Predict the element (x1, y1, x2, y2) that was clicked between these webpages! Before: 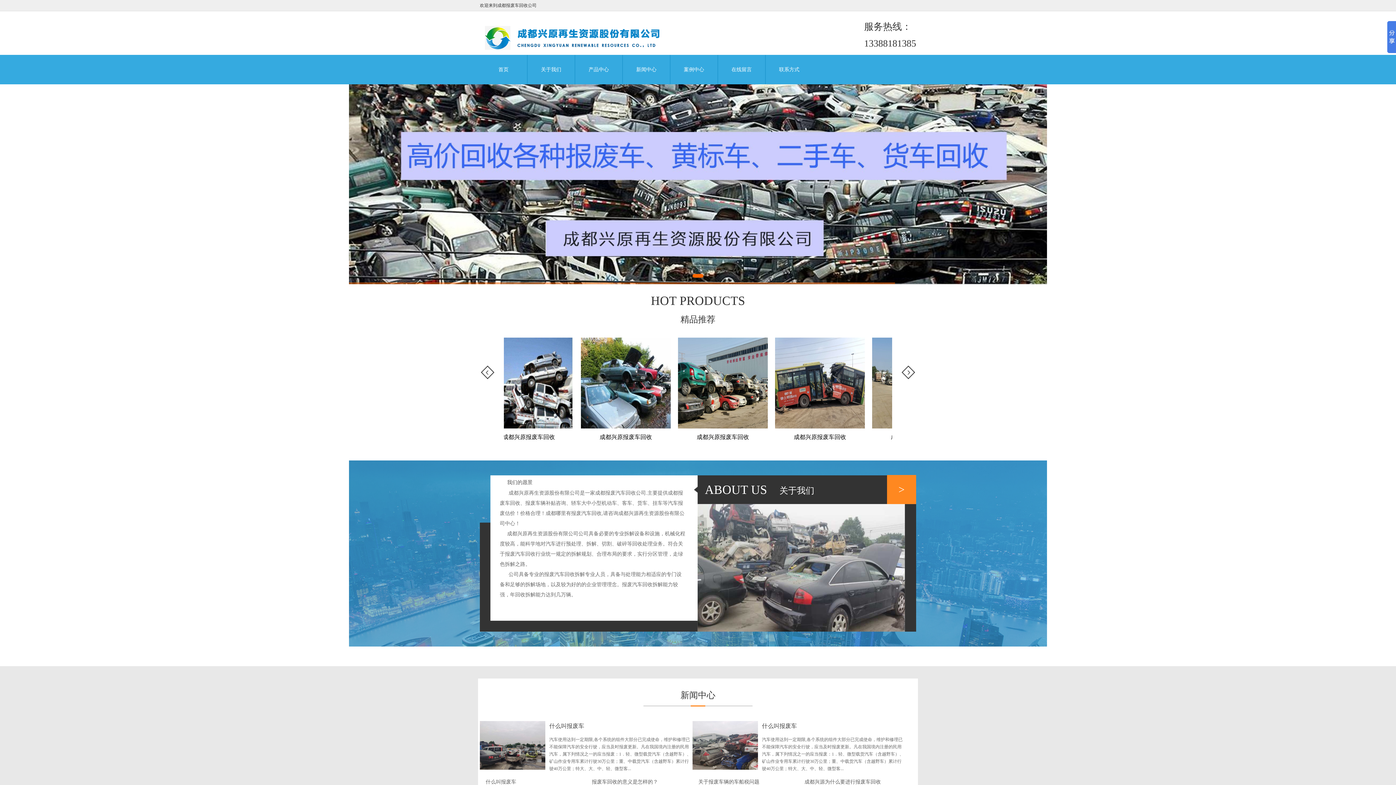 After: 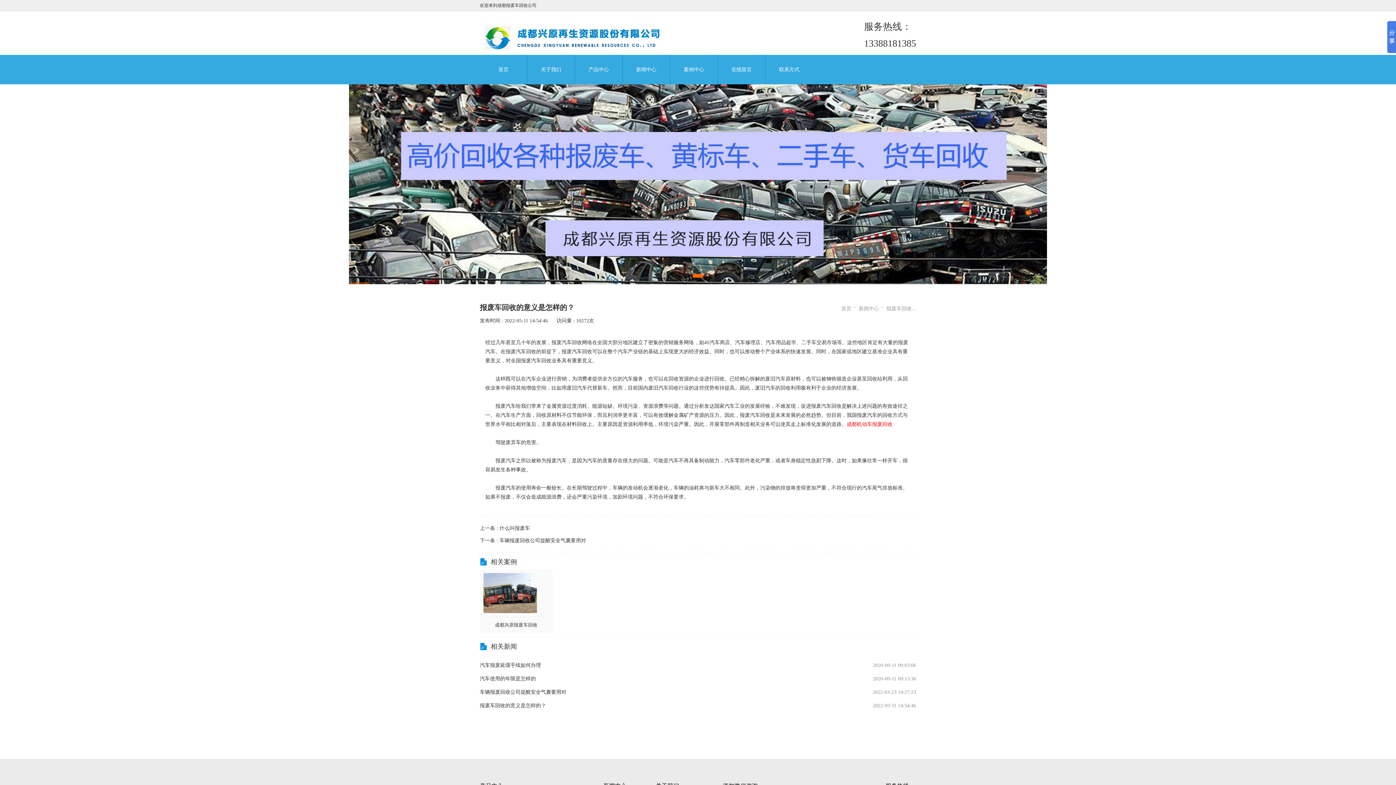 Action: bbox: (592, 779, 692, 785) label: 报废车回收的意义是怎样的？